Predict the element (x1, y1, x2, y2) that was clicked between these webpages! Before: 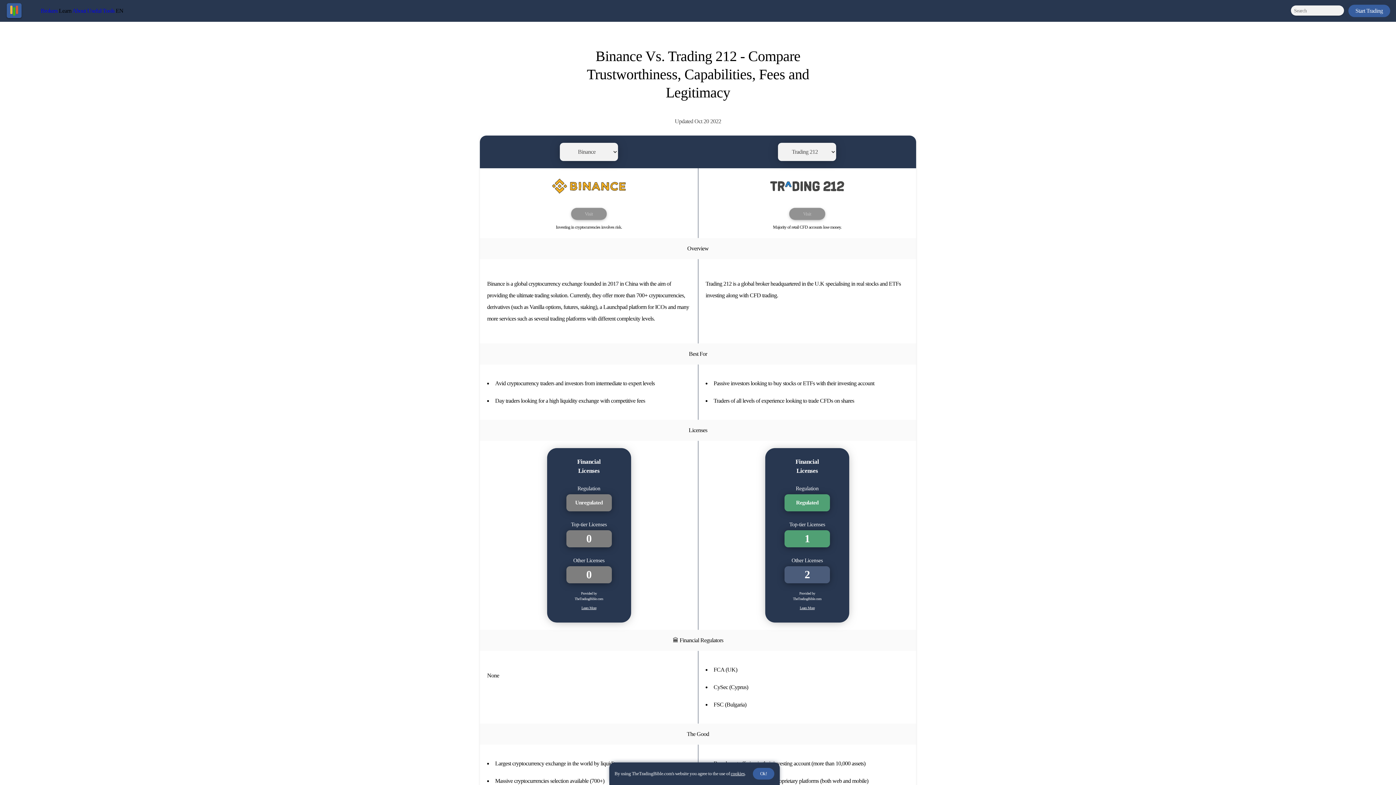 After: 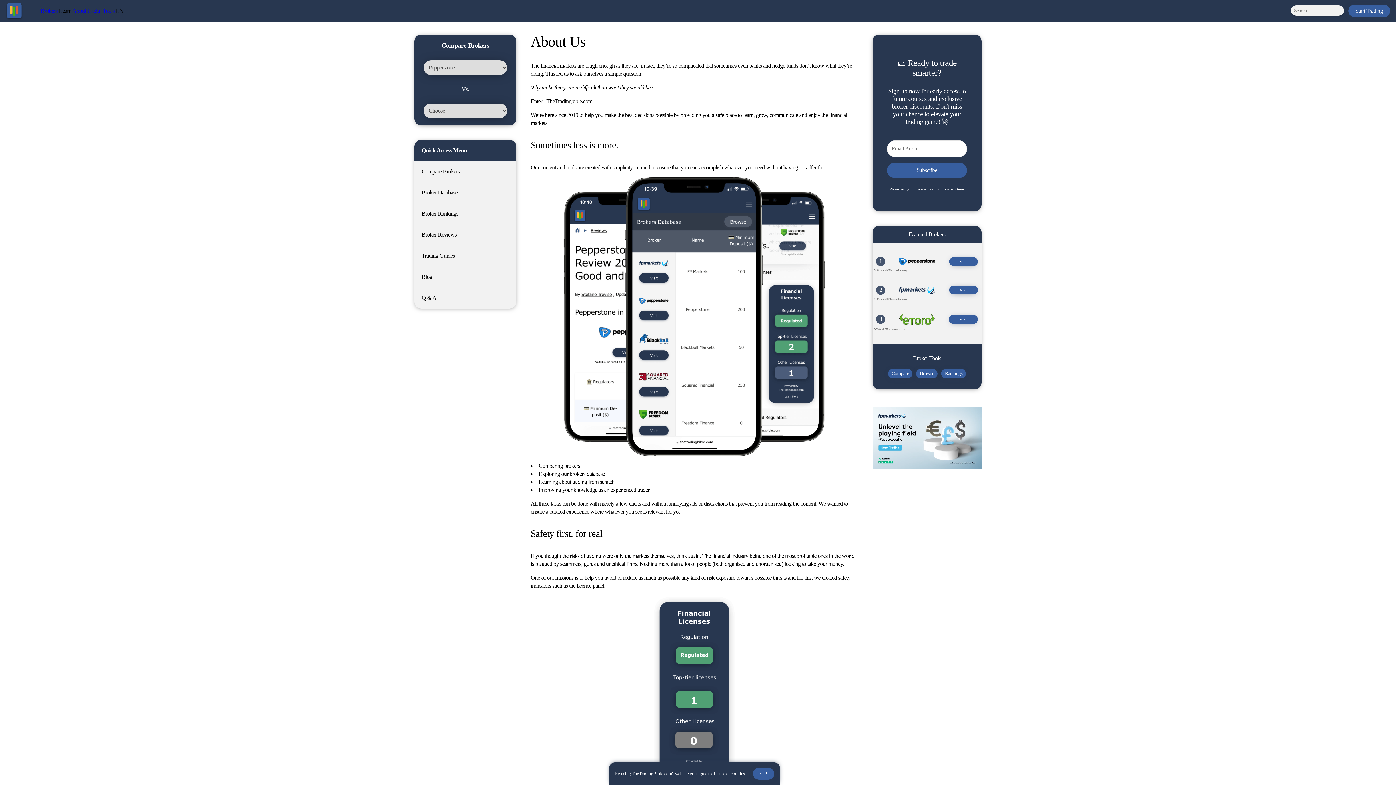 Action: bbox: (72, 7, 86, 13) label: About